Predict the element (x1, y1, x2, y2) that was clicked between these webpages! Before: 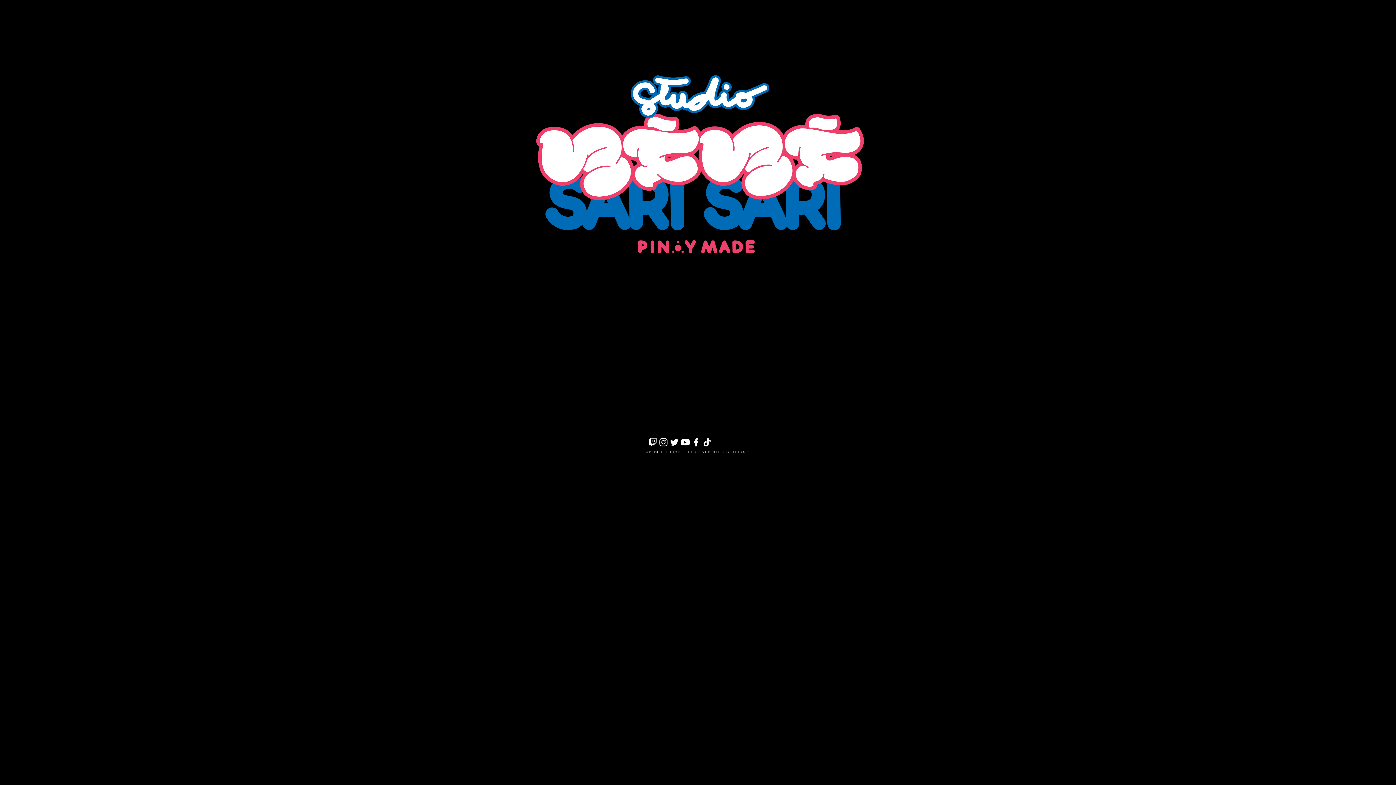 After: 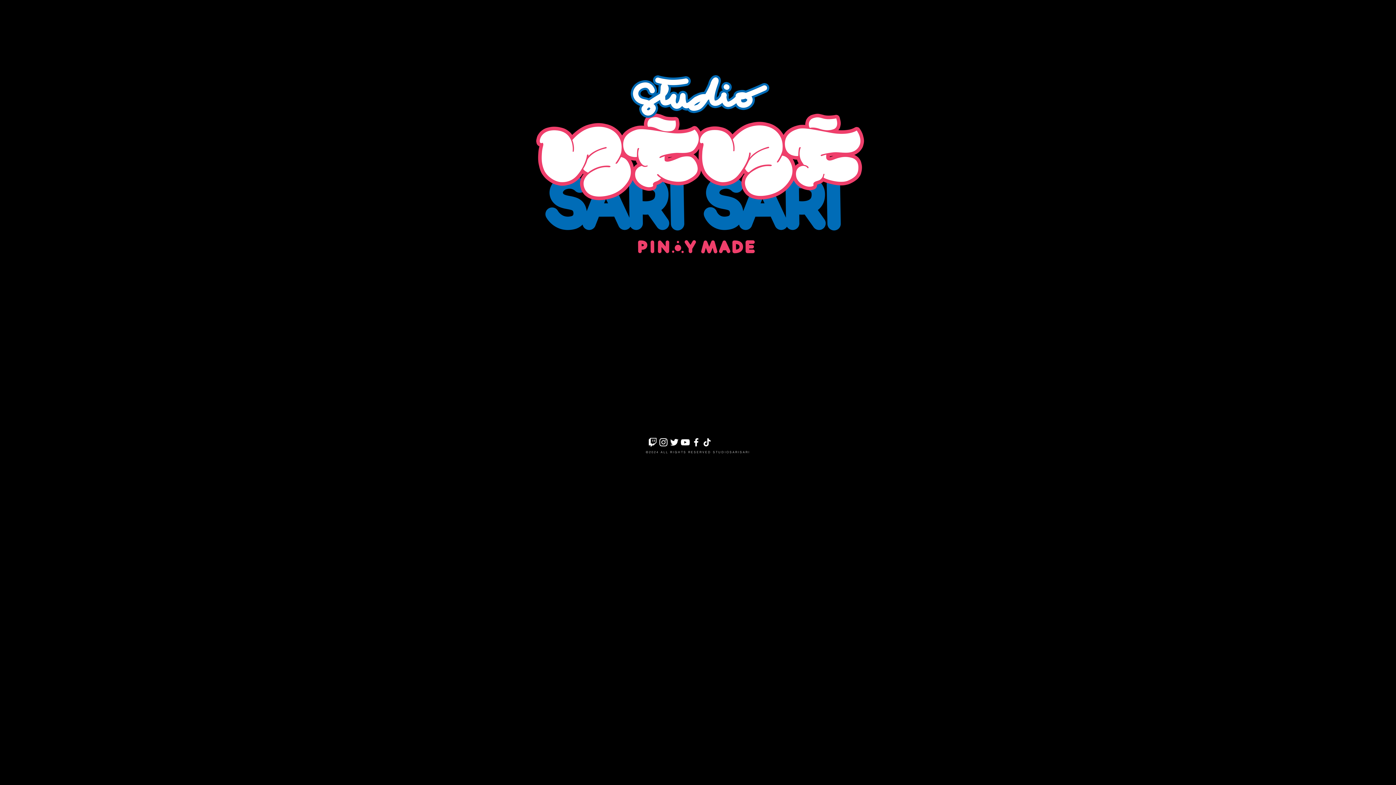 Action: bbox: (669, 437, 680, 448) label: Twitter